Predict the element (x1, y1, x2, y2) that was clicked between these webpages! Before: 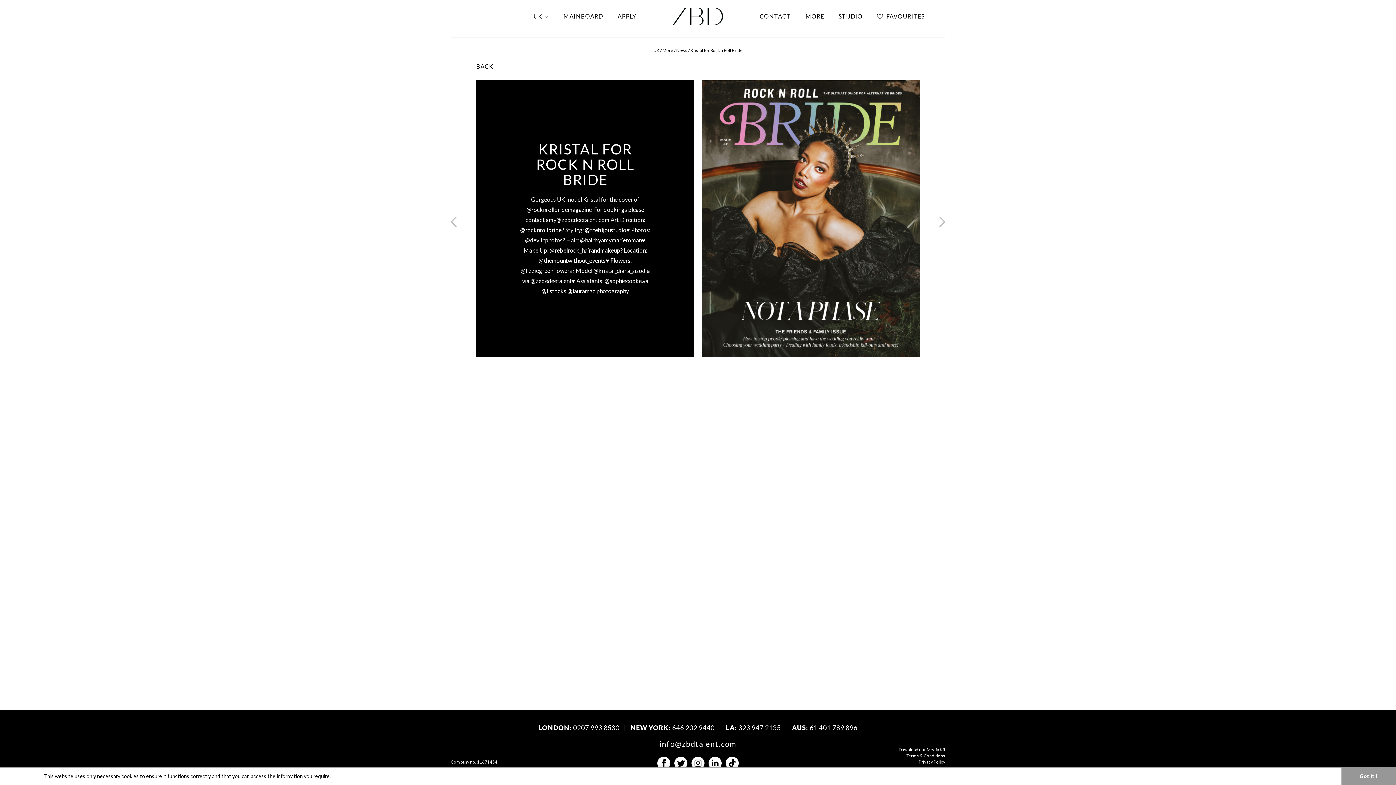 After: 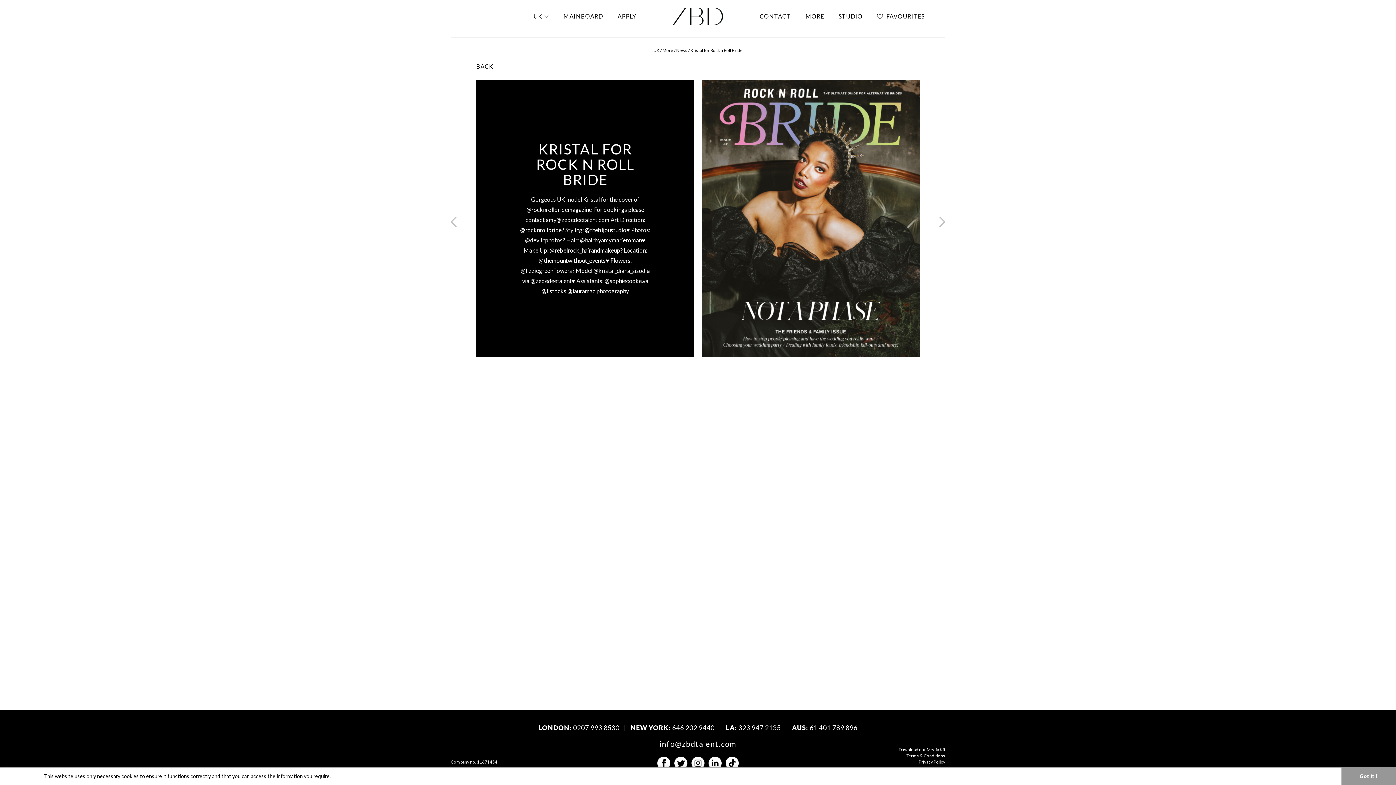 Action: label: 61 401 789 896 bbox: (809, 724, 857, 732)